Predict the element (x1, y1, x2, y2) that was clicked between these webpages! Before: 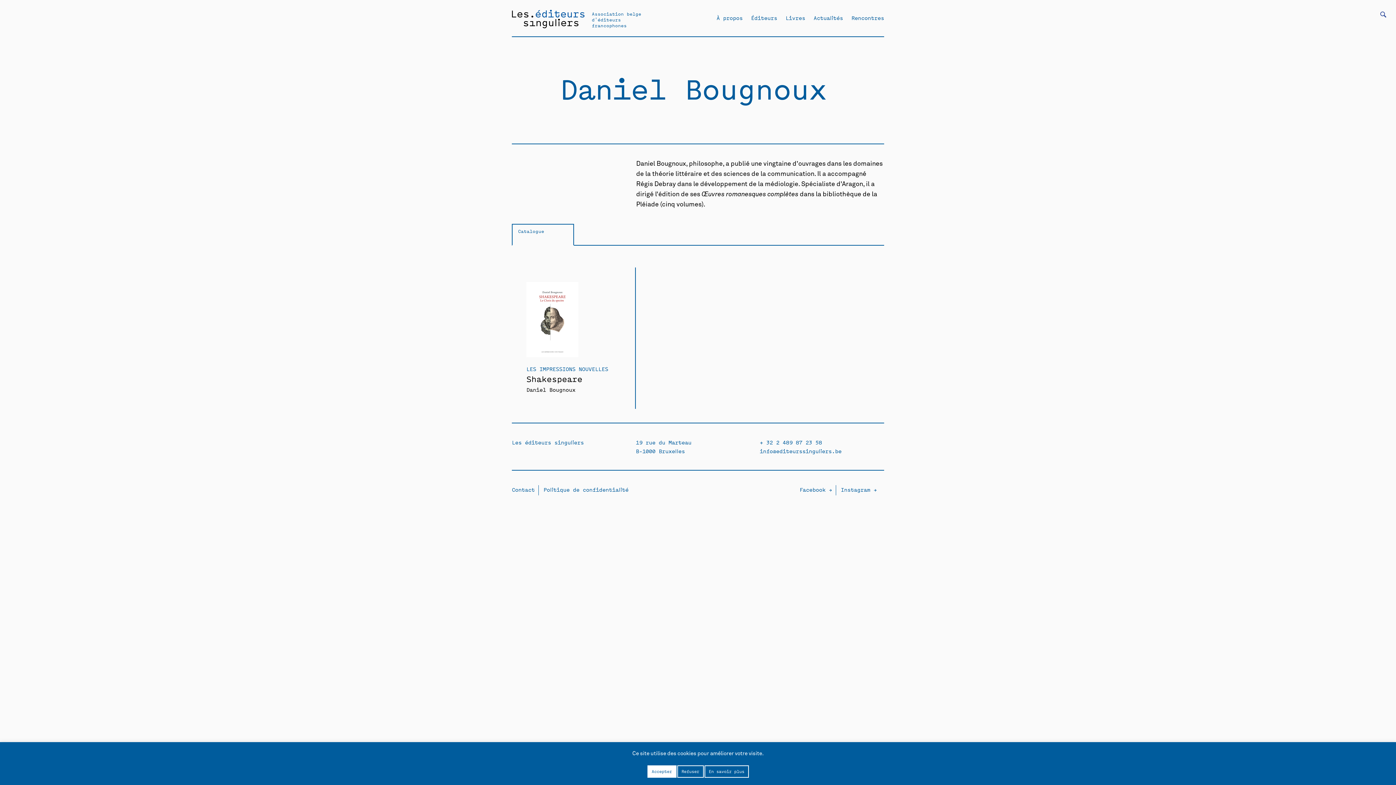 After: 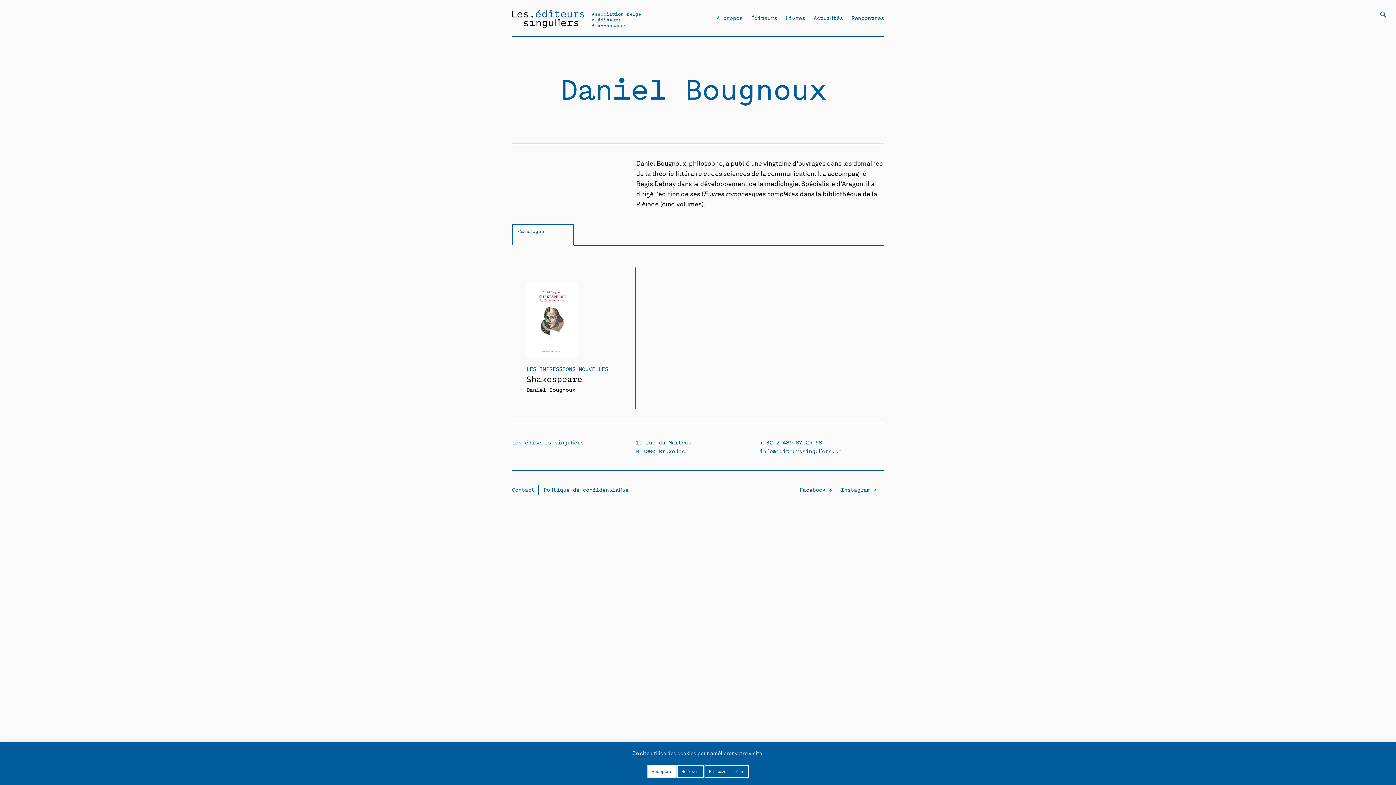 Action: bbox: (526, 385, 575, 394) label: Daniel Bougnoux